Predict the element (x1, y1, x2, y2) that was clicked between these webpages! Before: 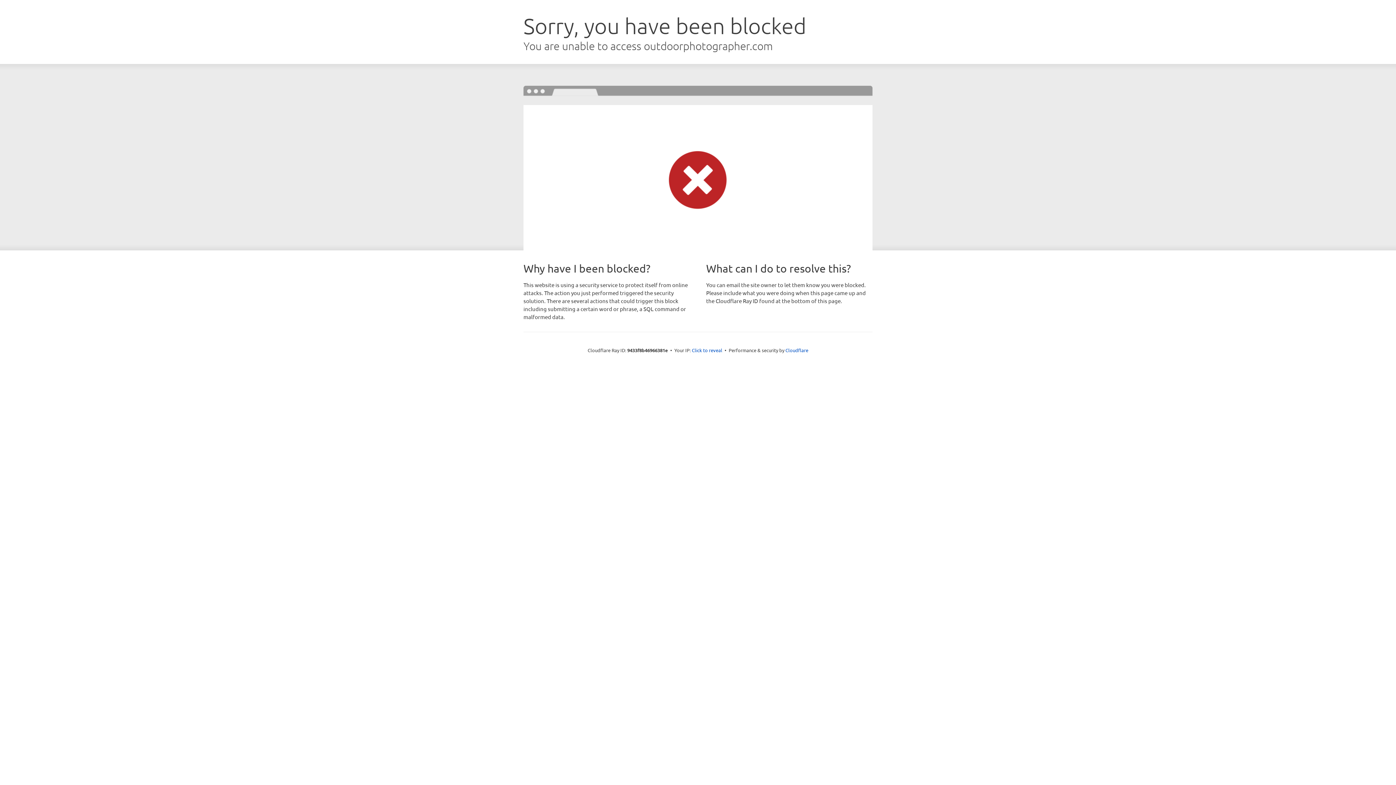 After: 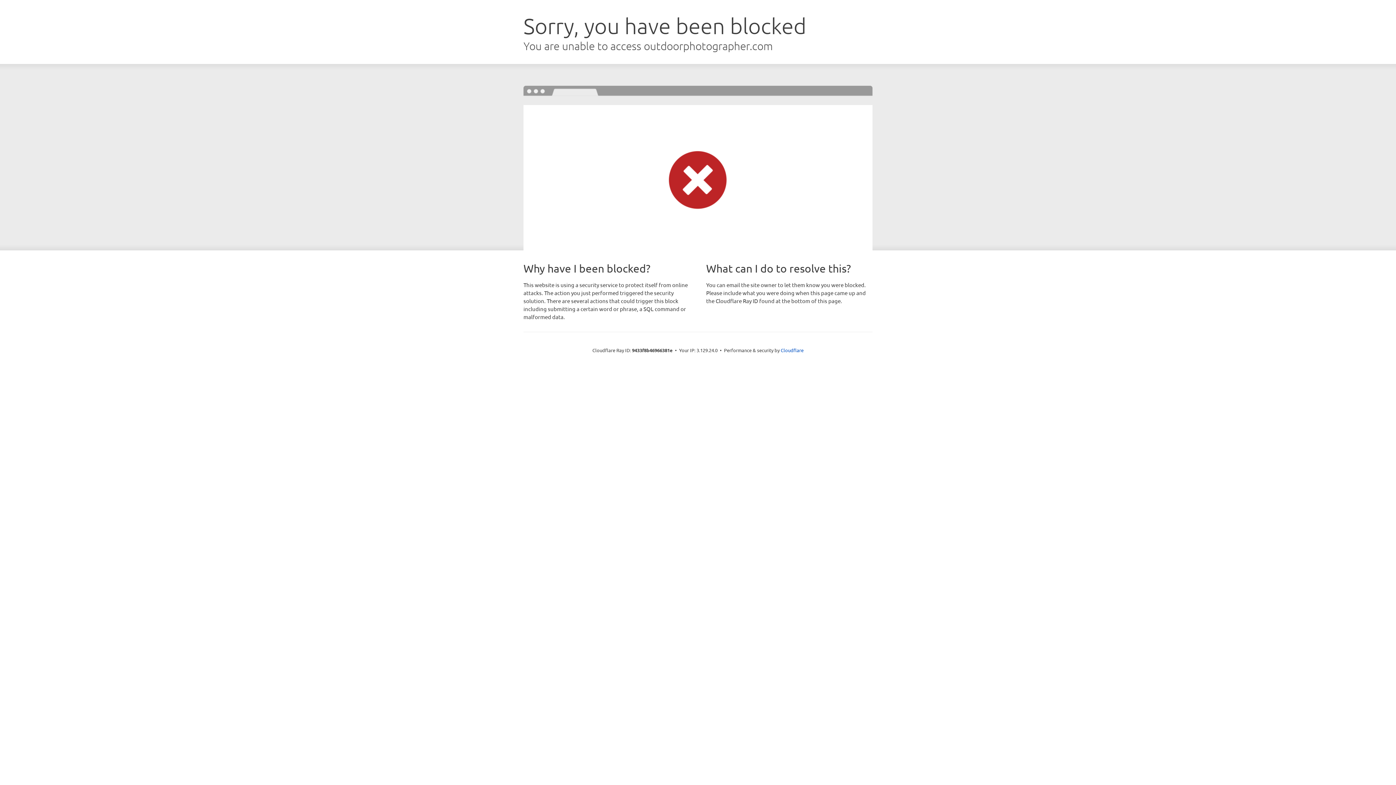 Action: bbox: (692, 346, 722, 353) label: Click to reveal